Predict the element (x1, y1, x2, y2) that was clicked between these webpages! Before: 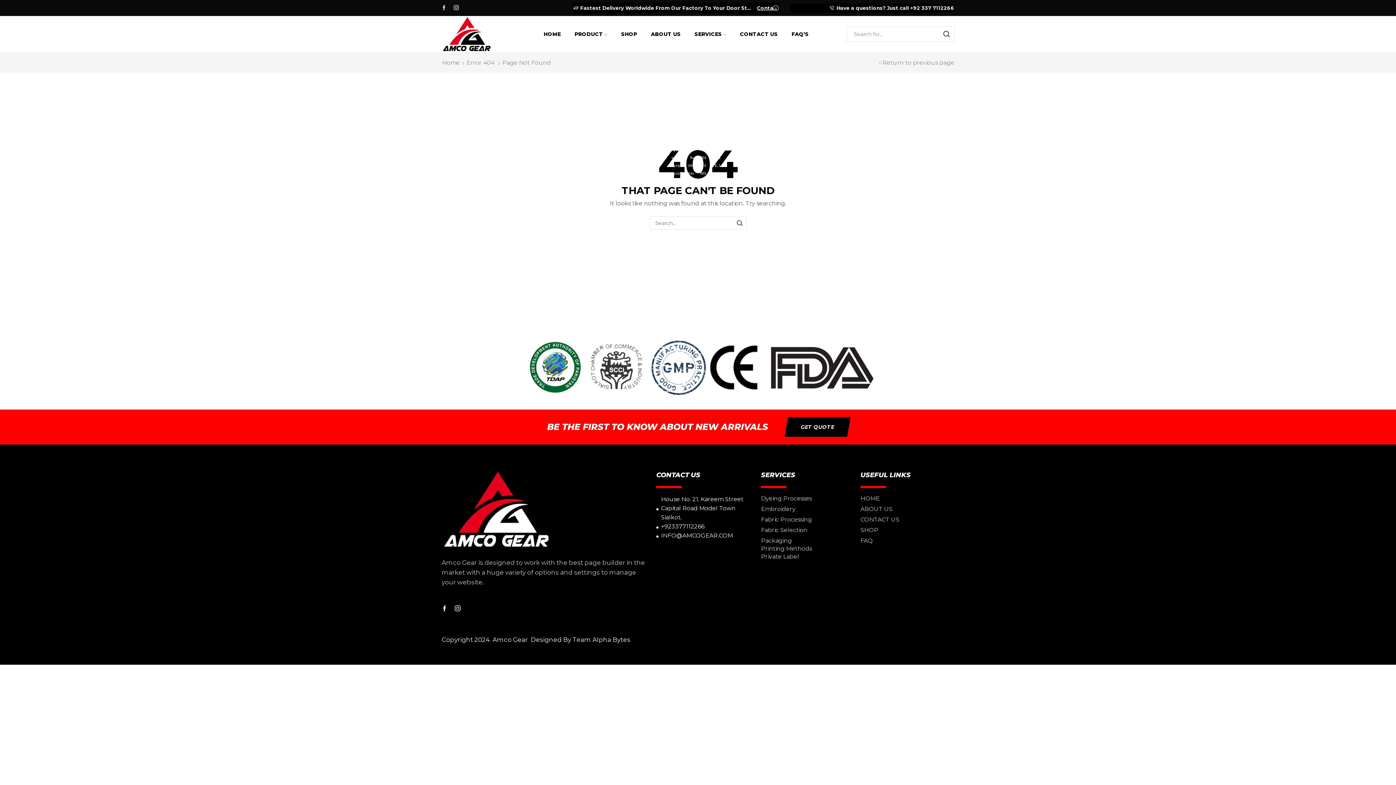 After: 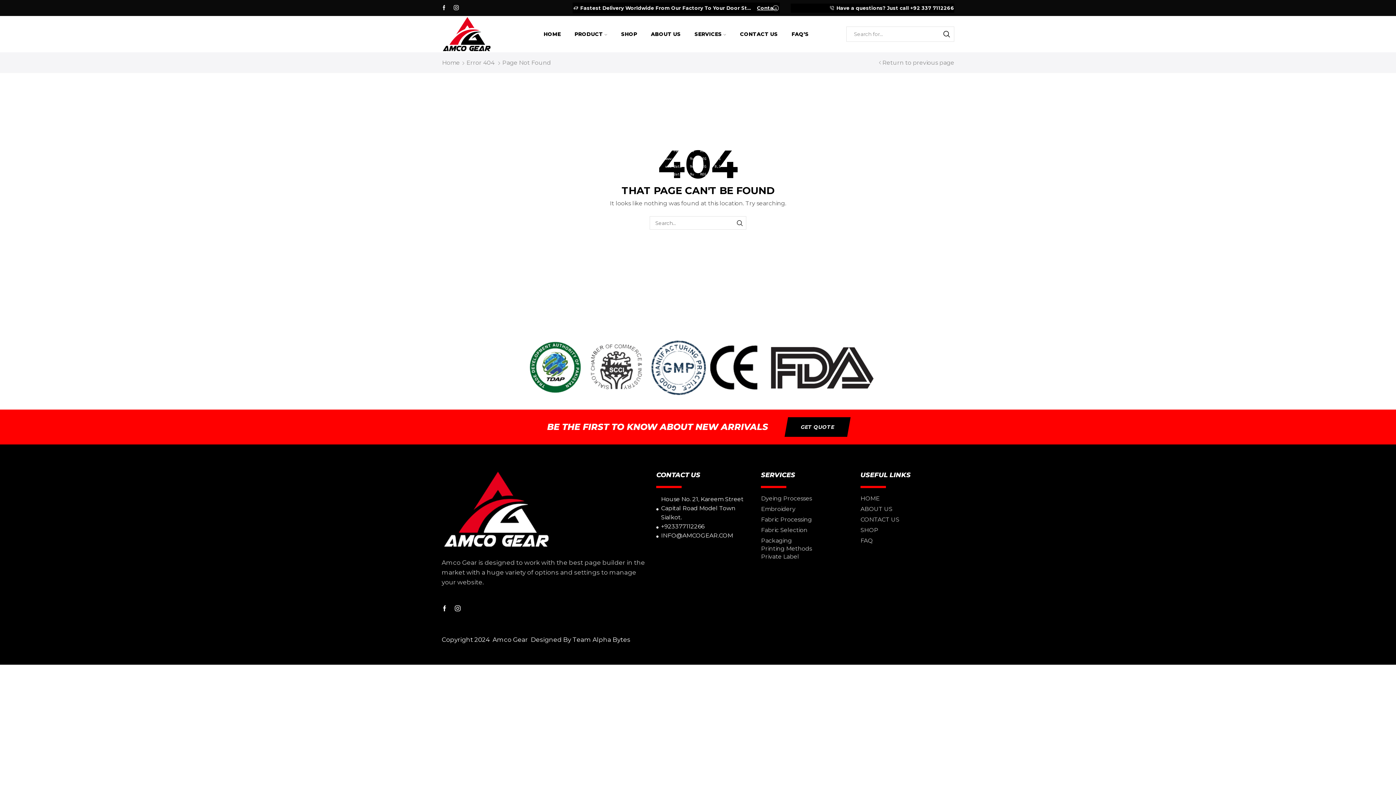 Action: bbox: (761, 482, 786, 491)